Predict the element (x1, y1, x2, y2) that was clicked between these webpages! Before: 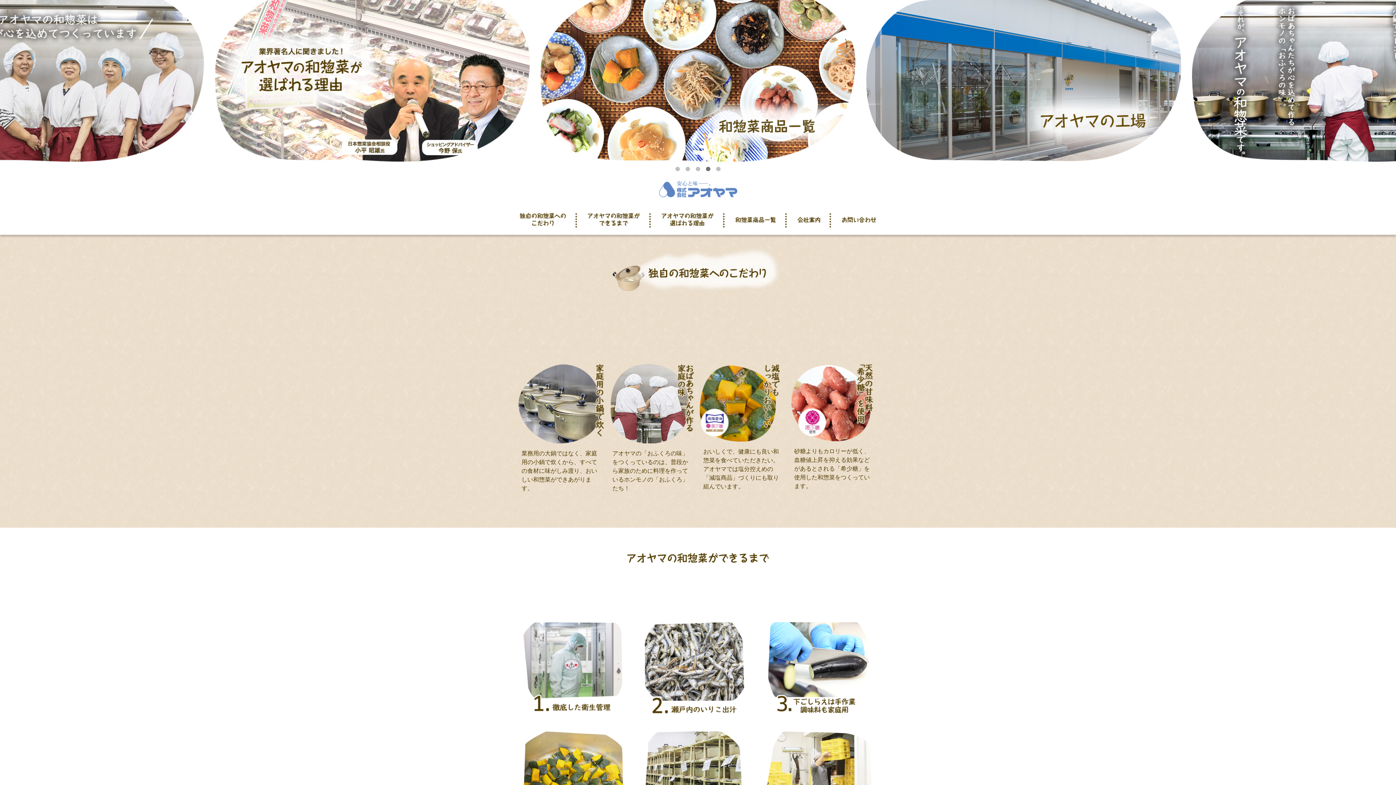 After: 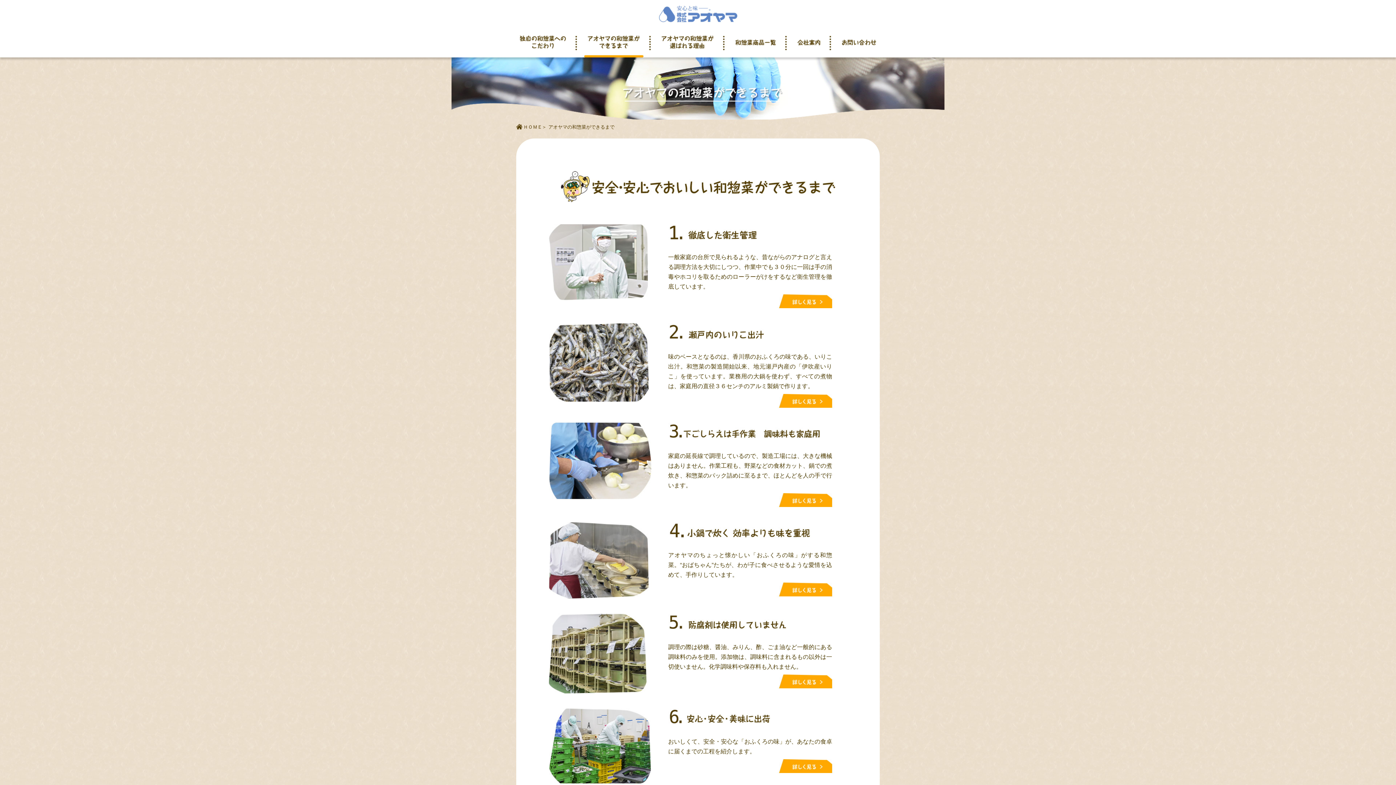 Action: bbox: (584, 213, 643, 234) label: アオヤマの和惣菜ができるまで